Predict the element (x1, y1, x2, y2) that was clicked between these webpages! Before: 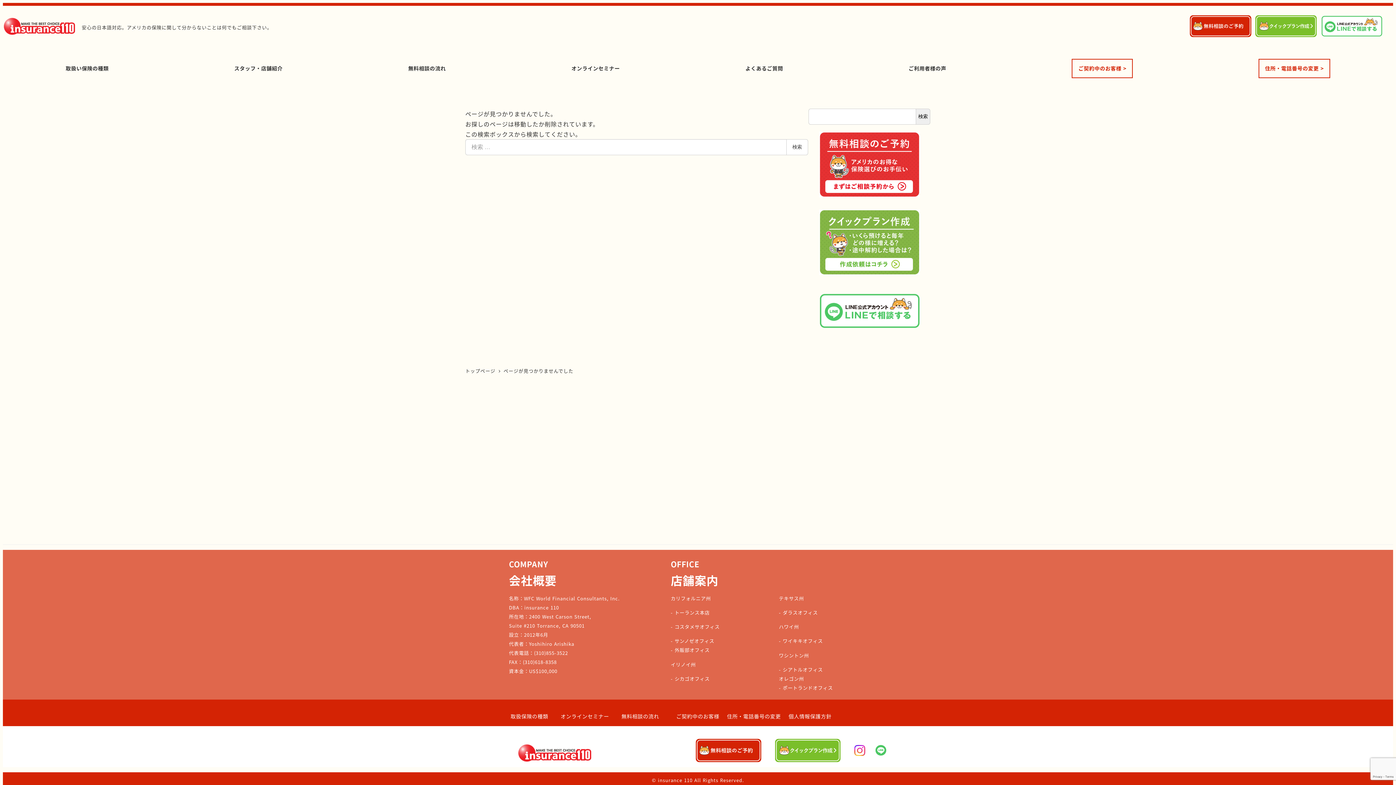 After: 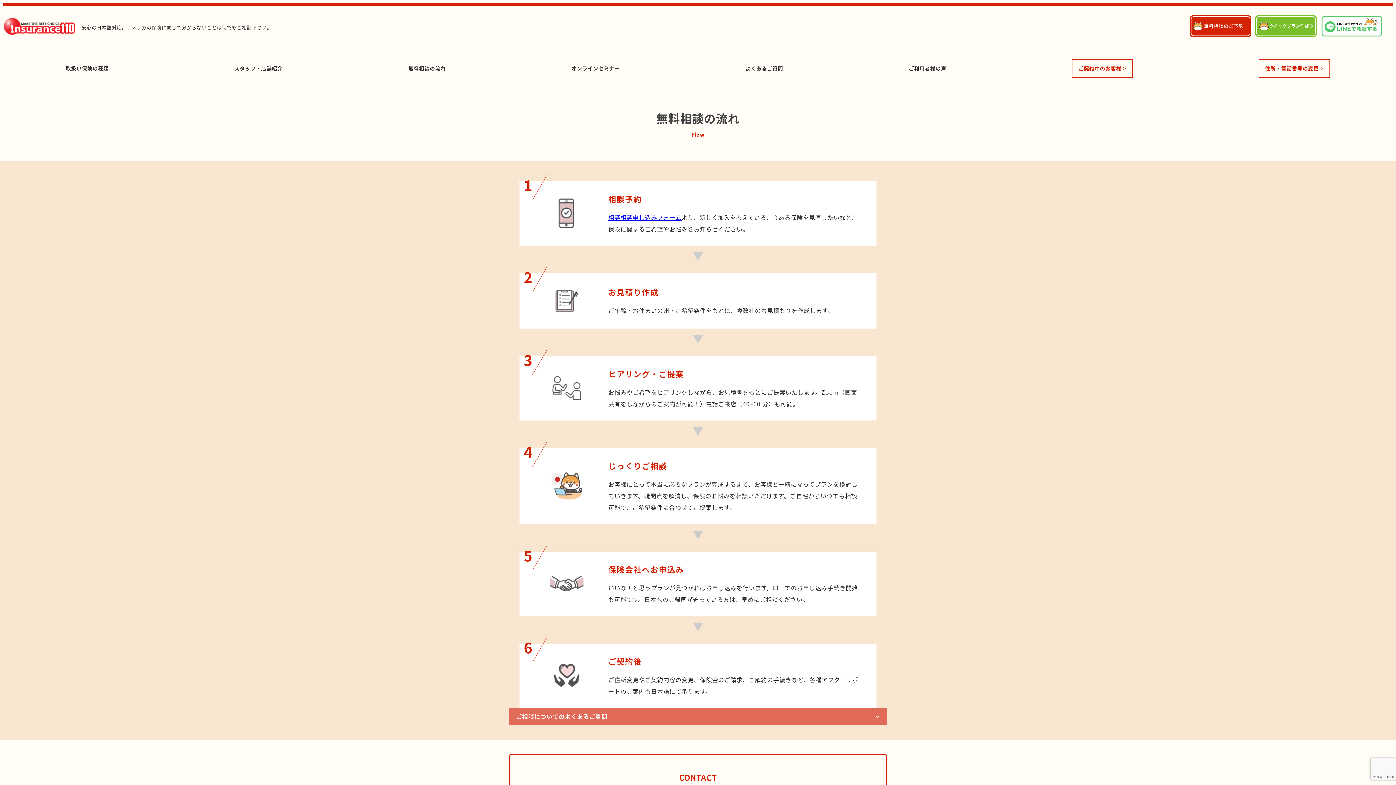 Action: label: 無料相談の流れ bbox: (345, 52, 508, 85)